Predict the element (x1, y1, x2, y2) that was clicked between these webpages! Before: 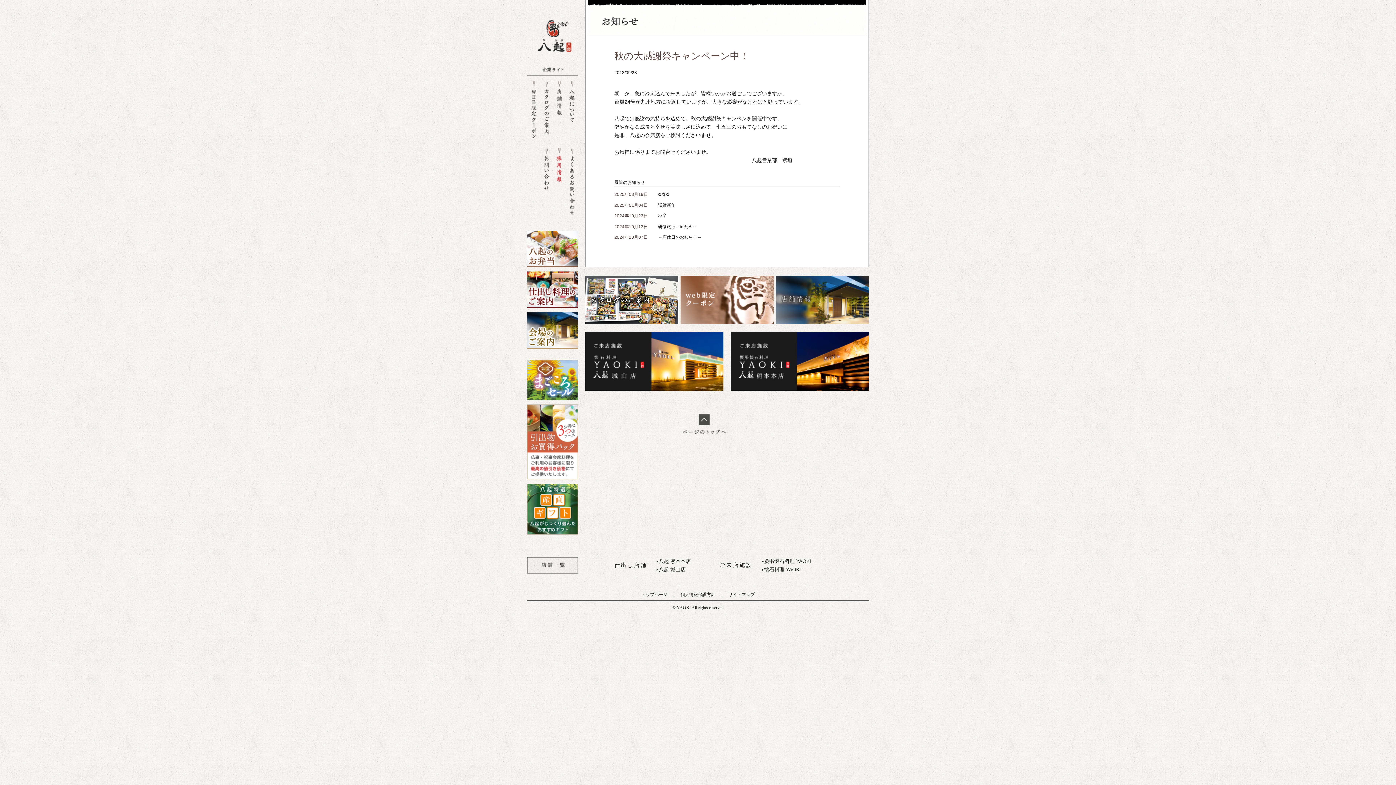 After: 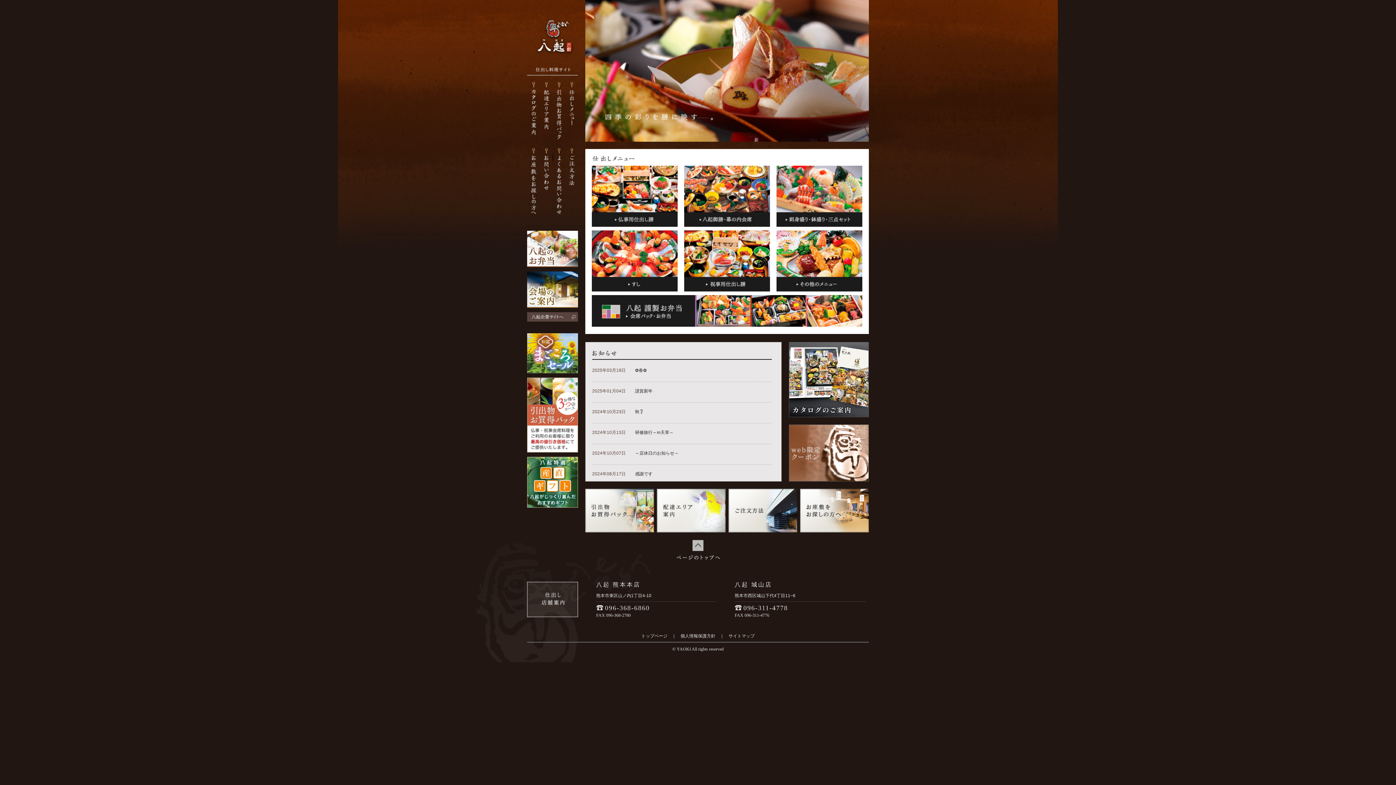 Action: bbox: (527, 304, 578, 309)